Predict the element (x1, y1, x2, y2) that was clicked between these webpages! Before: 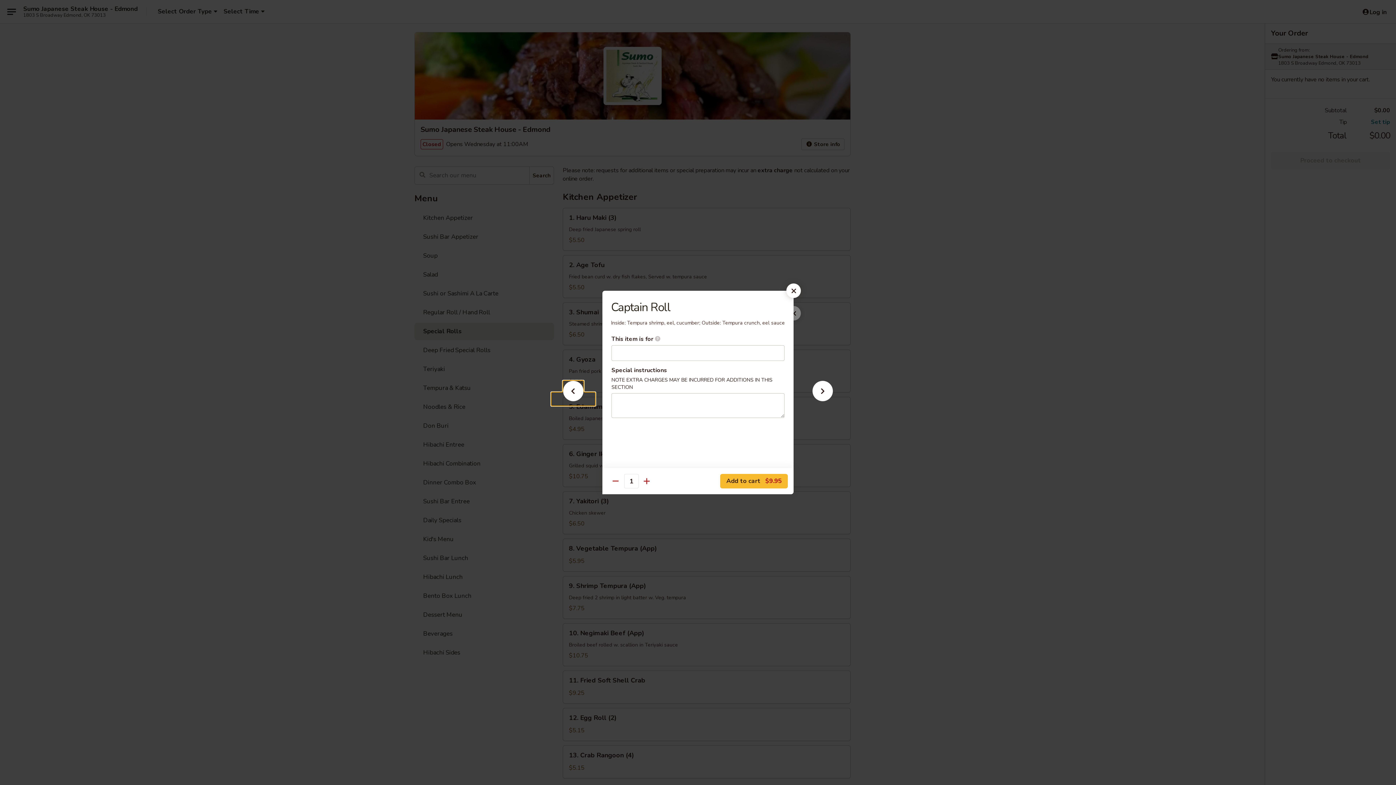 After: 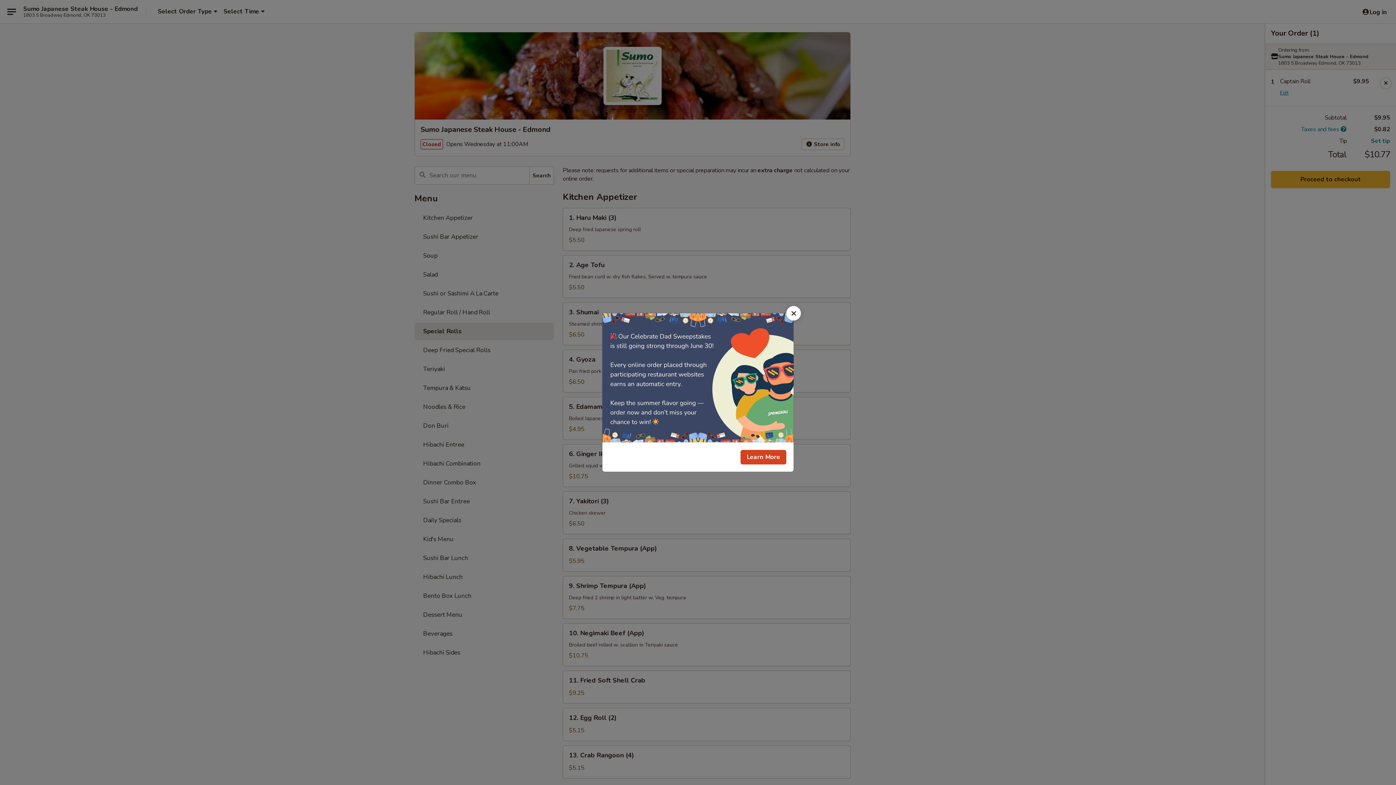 Action: bbox: (720, 474, 788, 488) label: Add to cart $9.95